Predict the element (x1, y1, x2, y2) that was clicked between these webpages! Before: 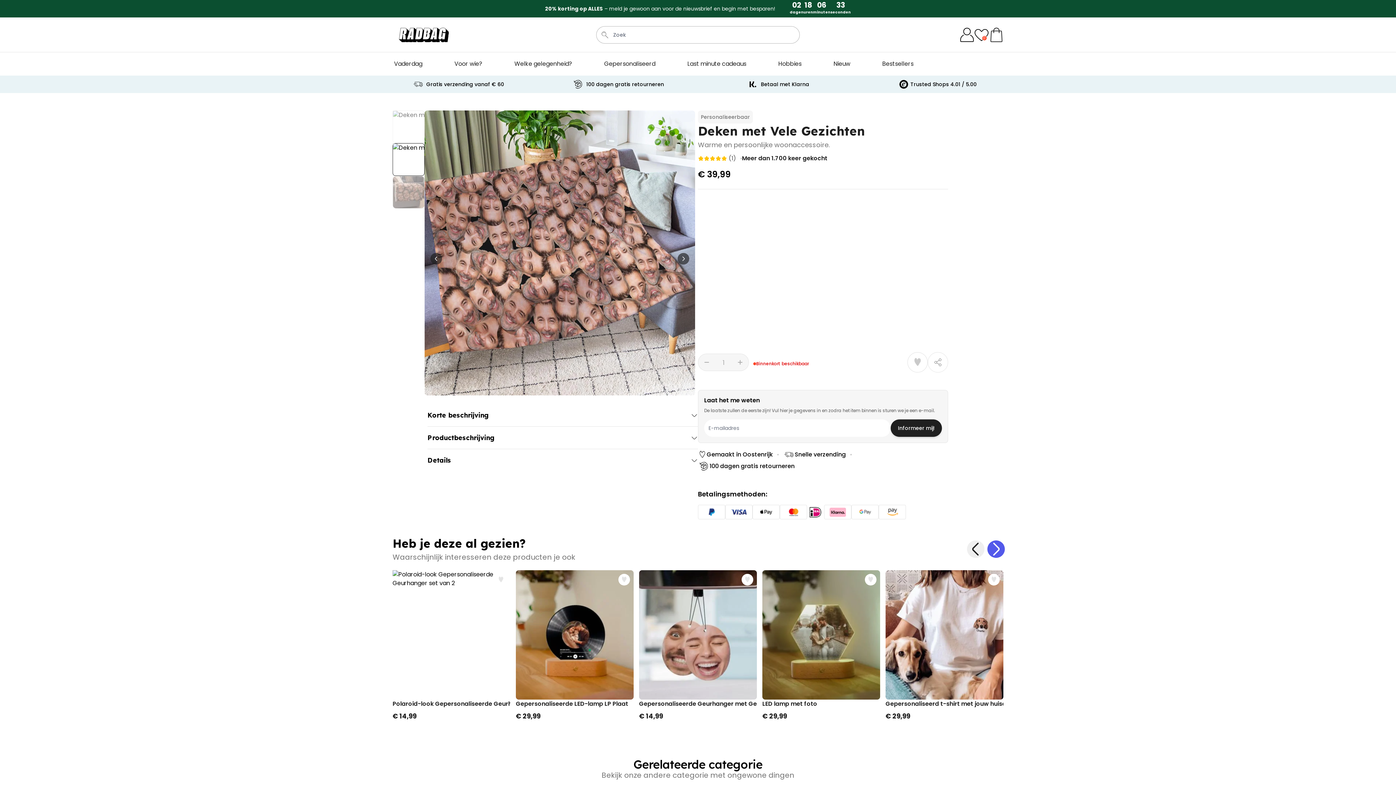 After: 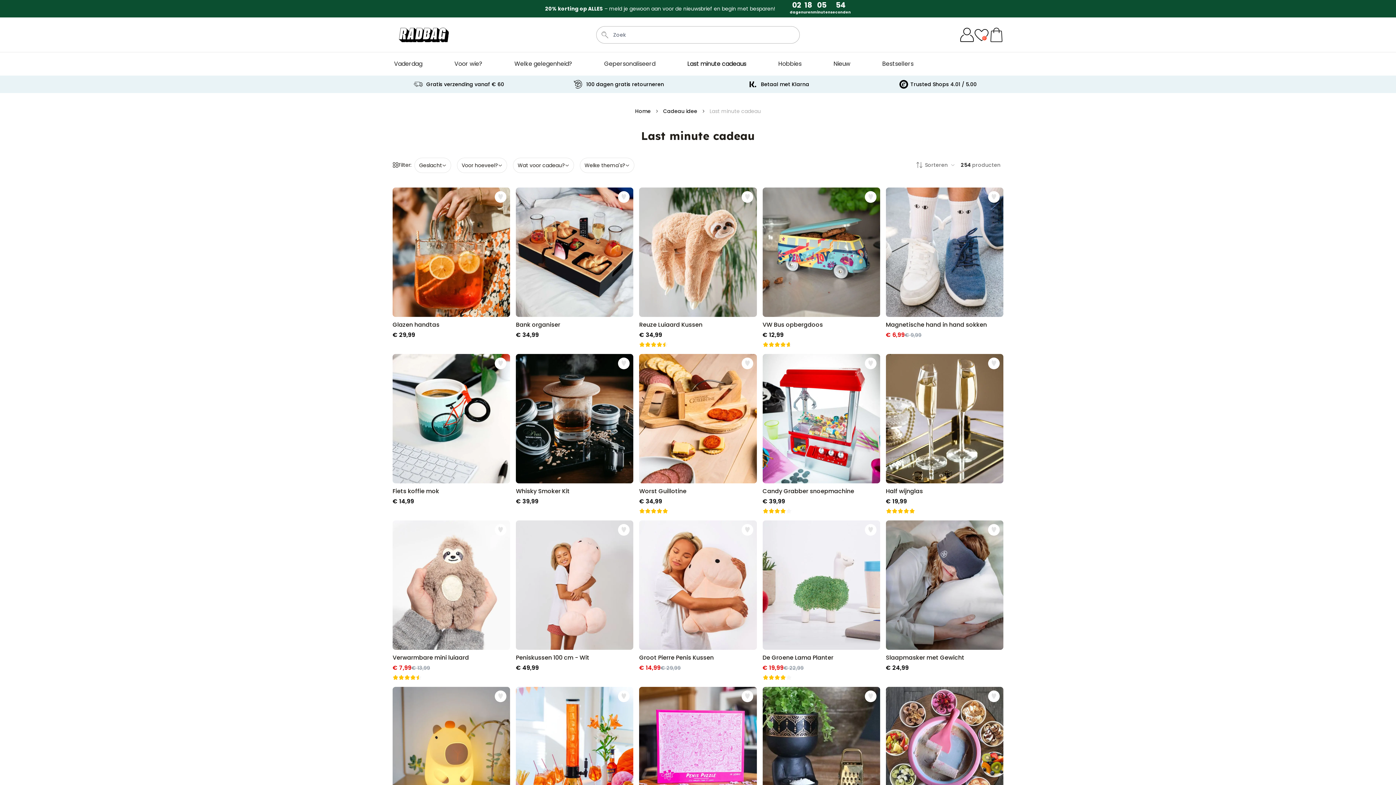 Action: bbox: (671, 55, 762, 72) label: Last minute cadeaus